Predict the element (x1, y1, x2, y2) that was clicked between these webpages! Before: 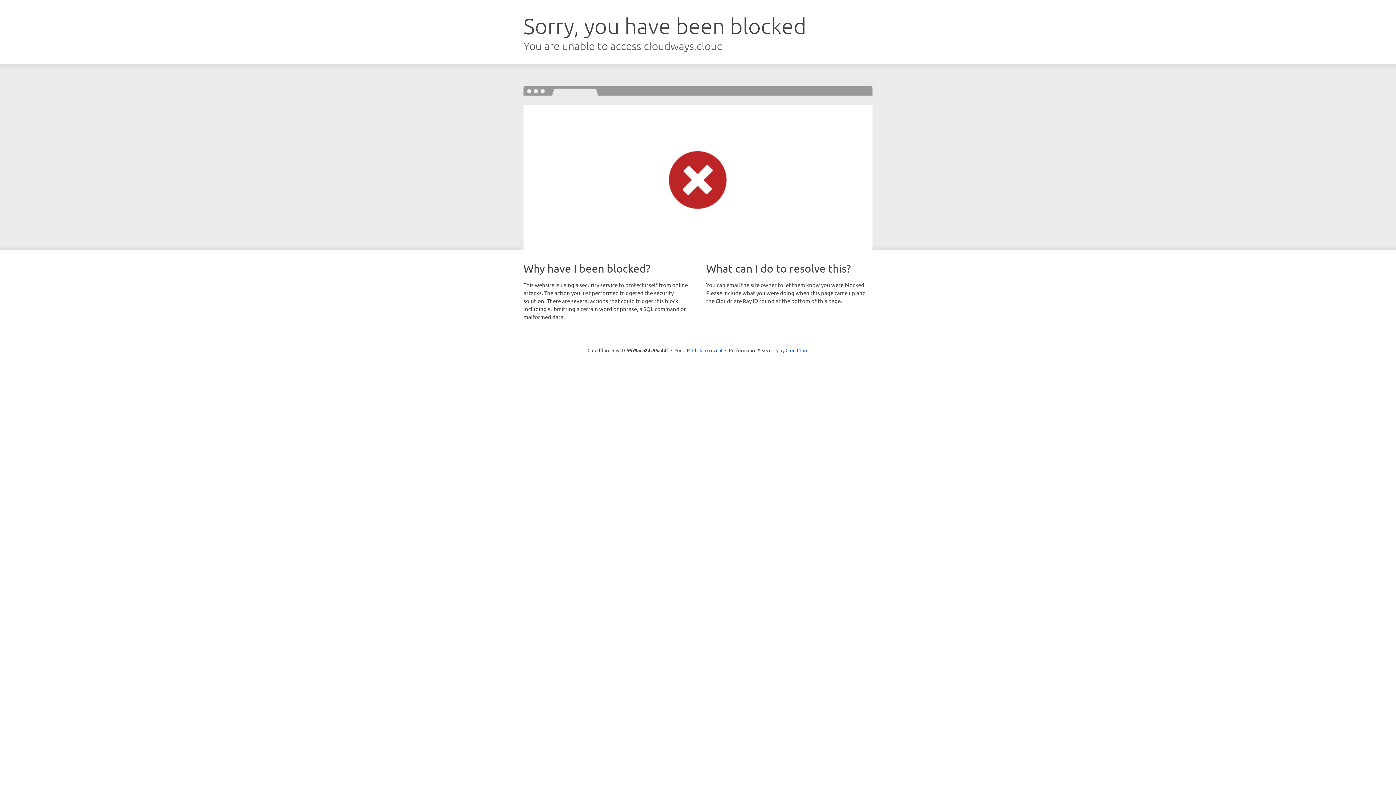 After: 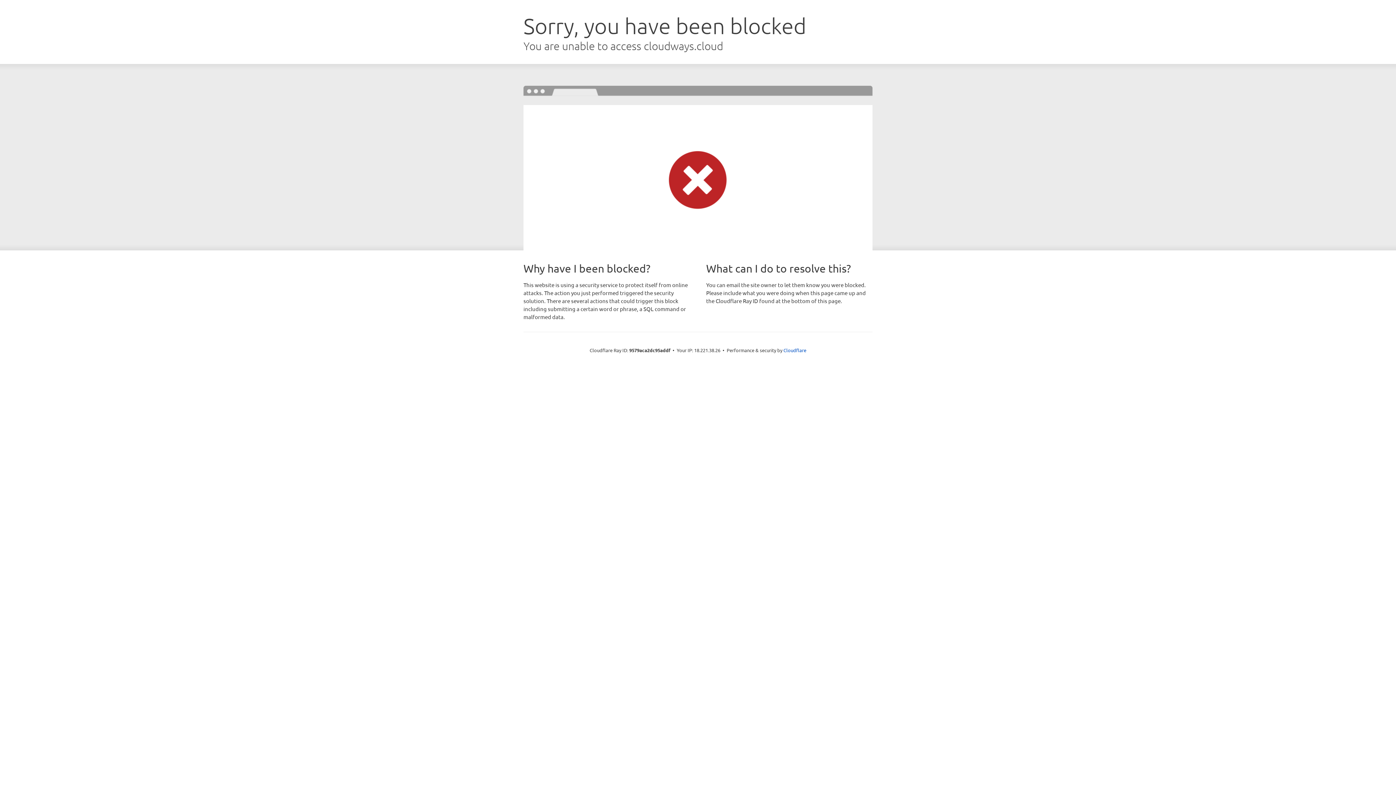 Action: label: Click to reveal bbox: (692, 346, 722, 353)